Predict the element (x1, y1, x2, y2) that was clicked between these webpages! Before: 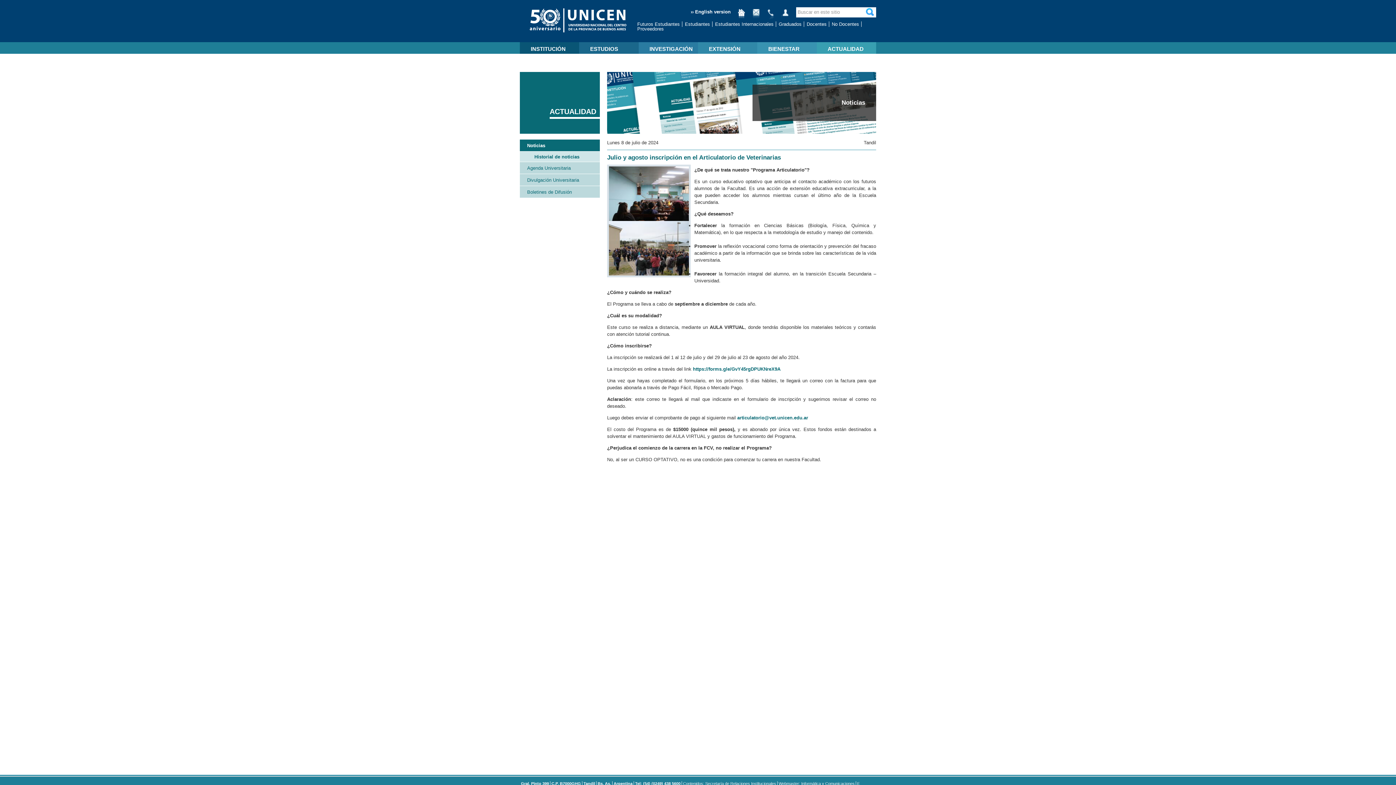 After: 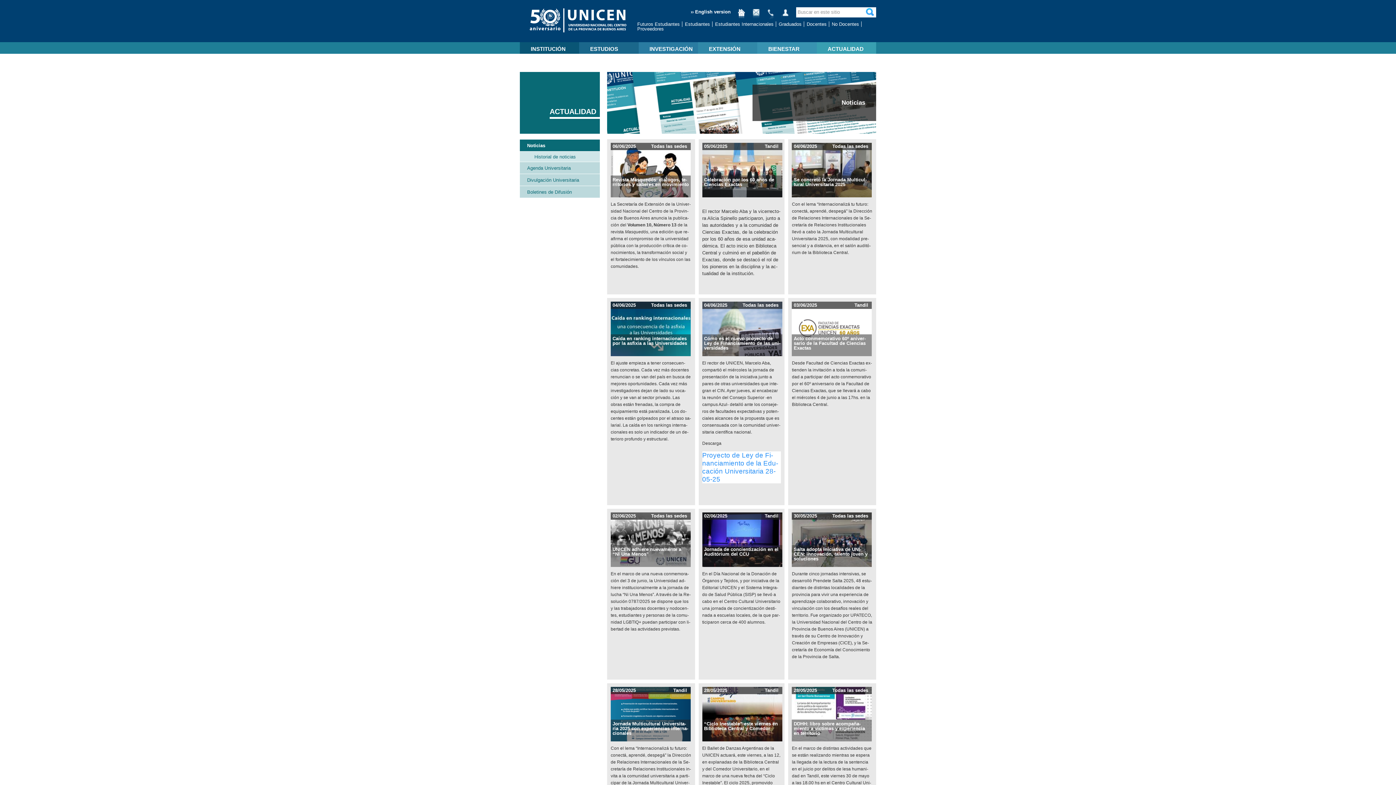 Action: label: Noticias bbox: (607, 72, 876, 133)